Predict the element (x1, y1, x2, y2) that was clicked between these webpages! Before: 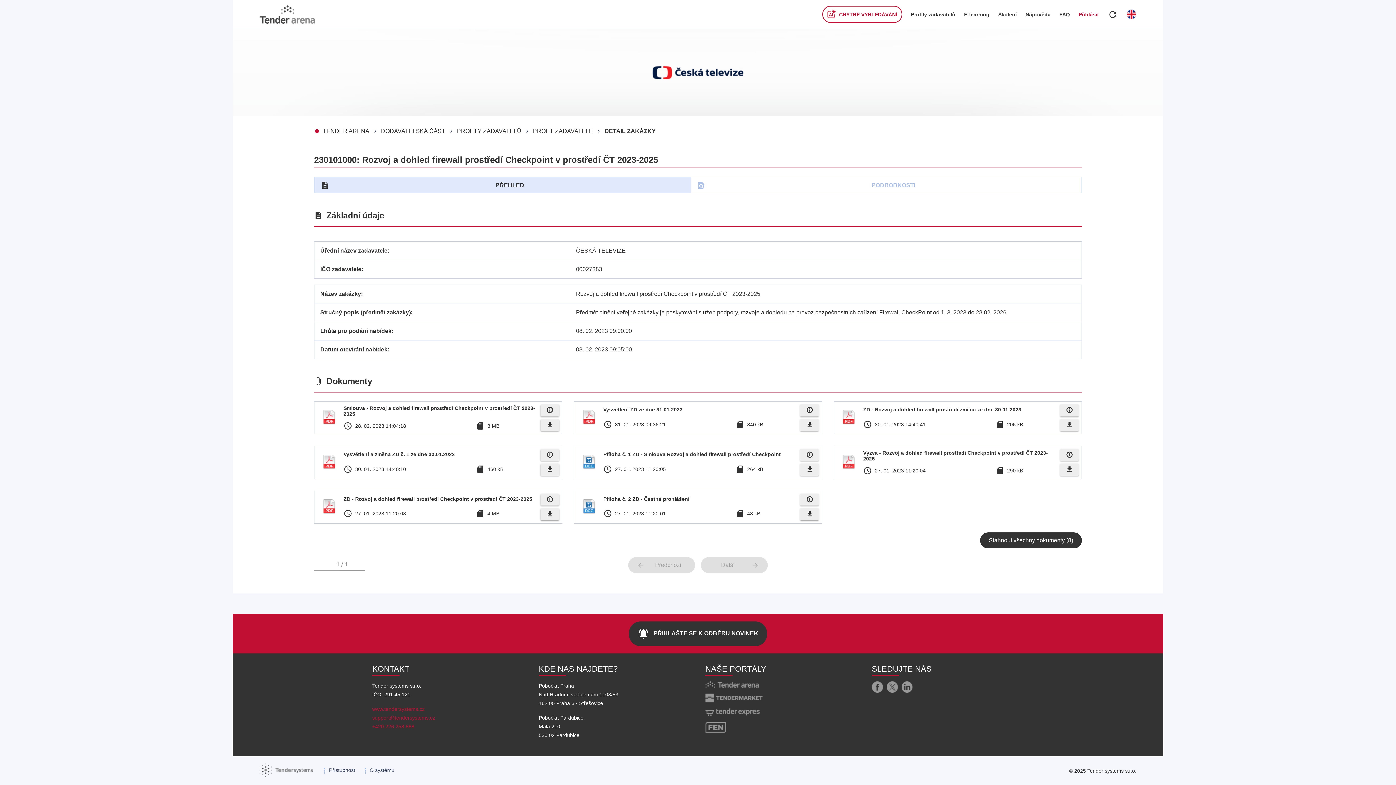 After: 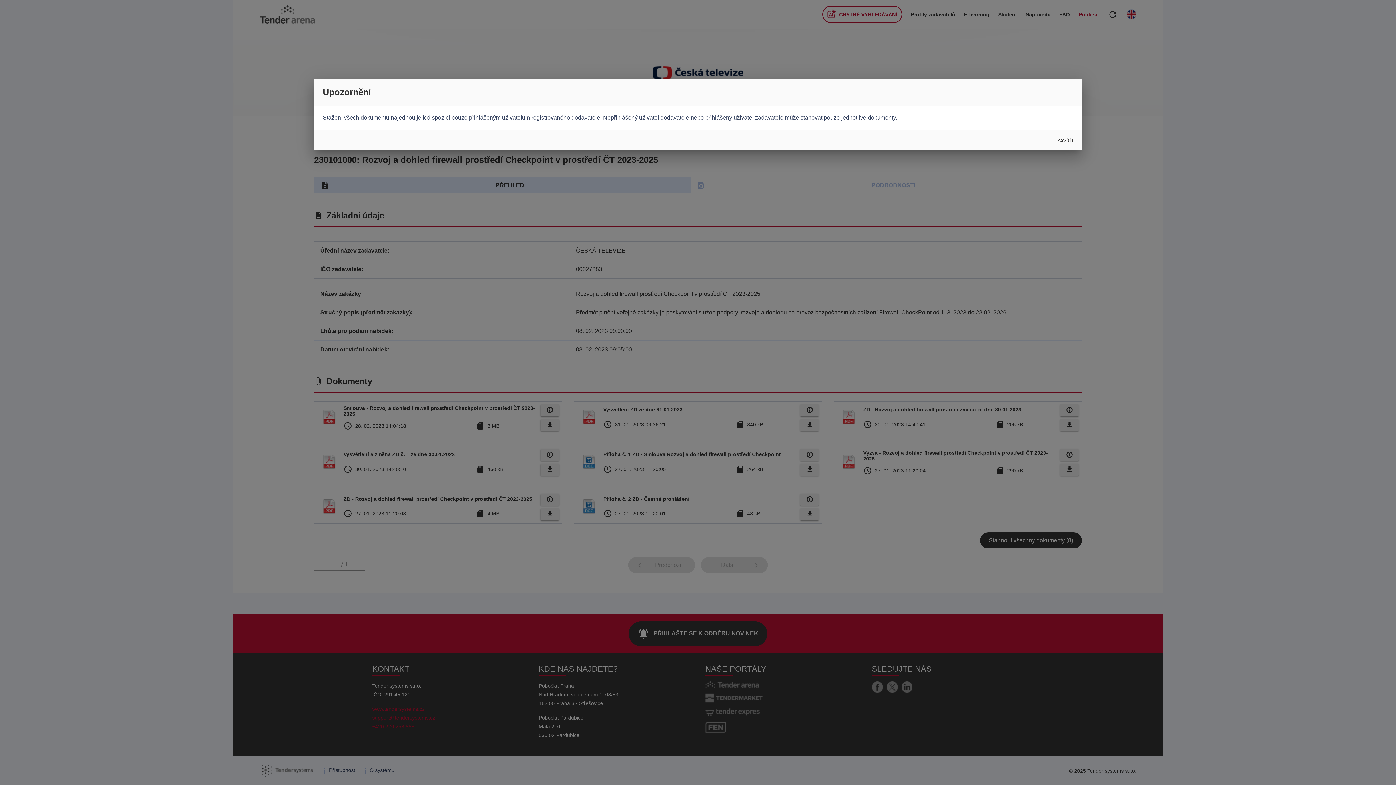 Action: bbox: (980, 532, 1082, 548) label: Stáhnout všechny dokumenty (8)